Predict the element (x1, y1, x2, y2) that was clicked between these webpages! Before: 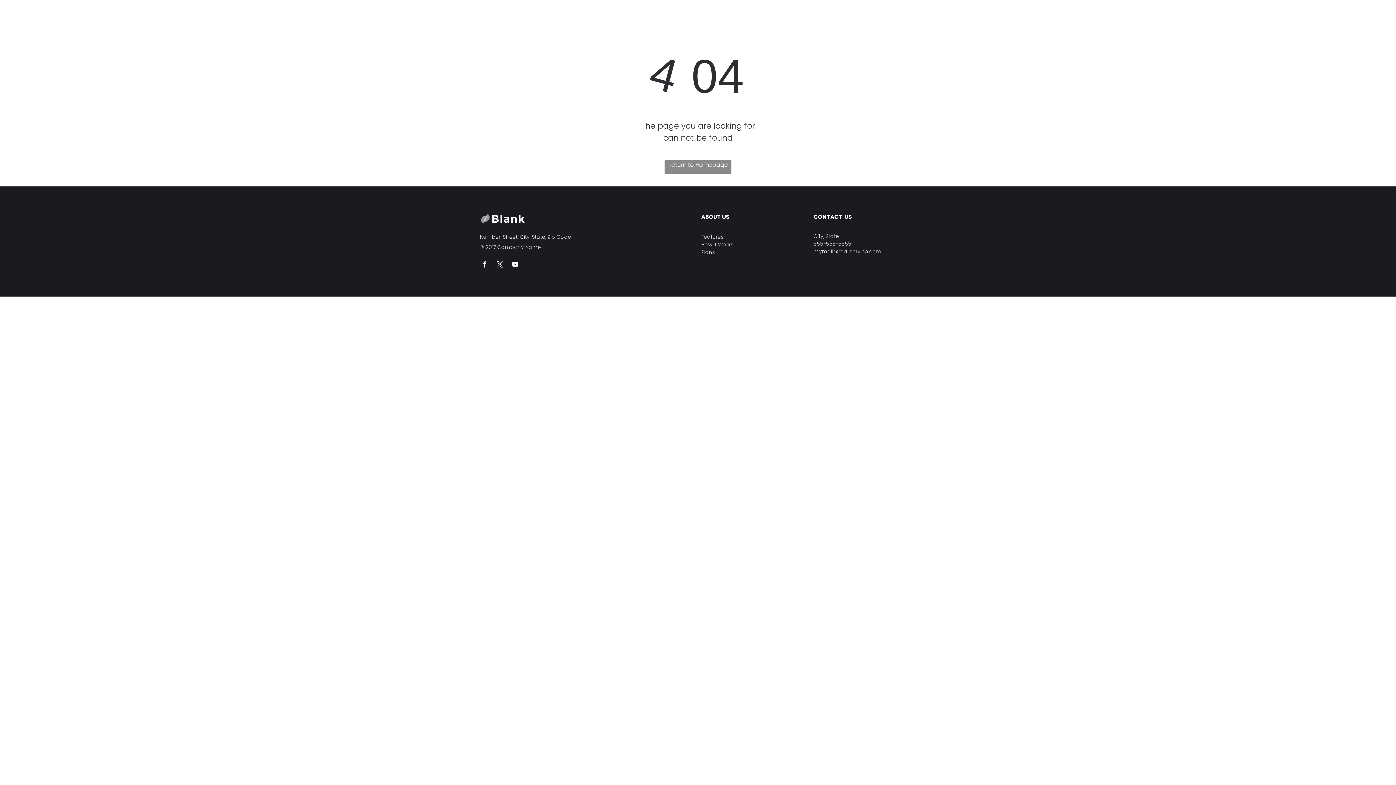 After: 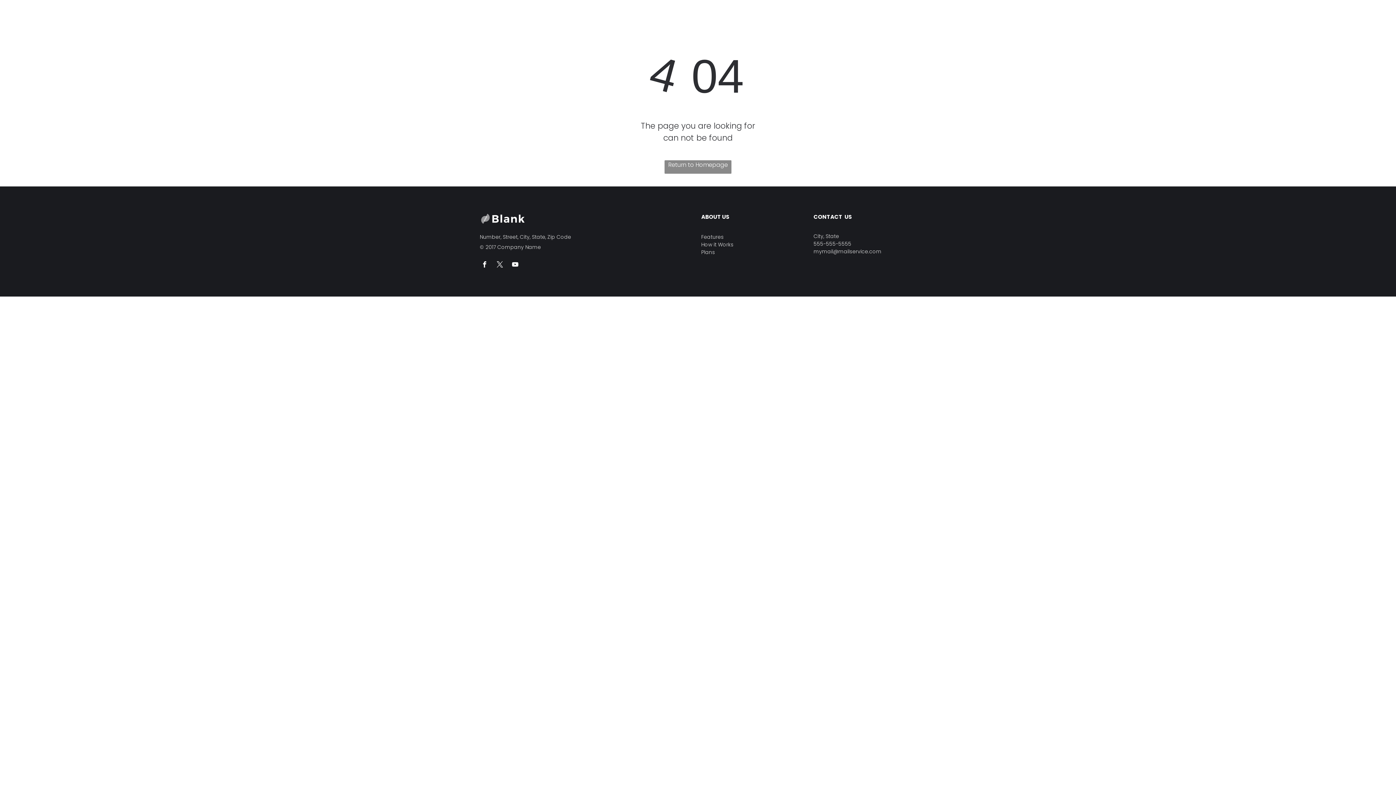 Action: bbox: (480, 259, 489, 271) label: facebook